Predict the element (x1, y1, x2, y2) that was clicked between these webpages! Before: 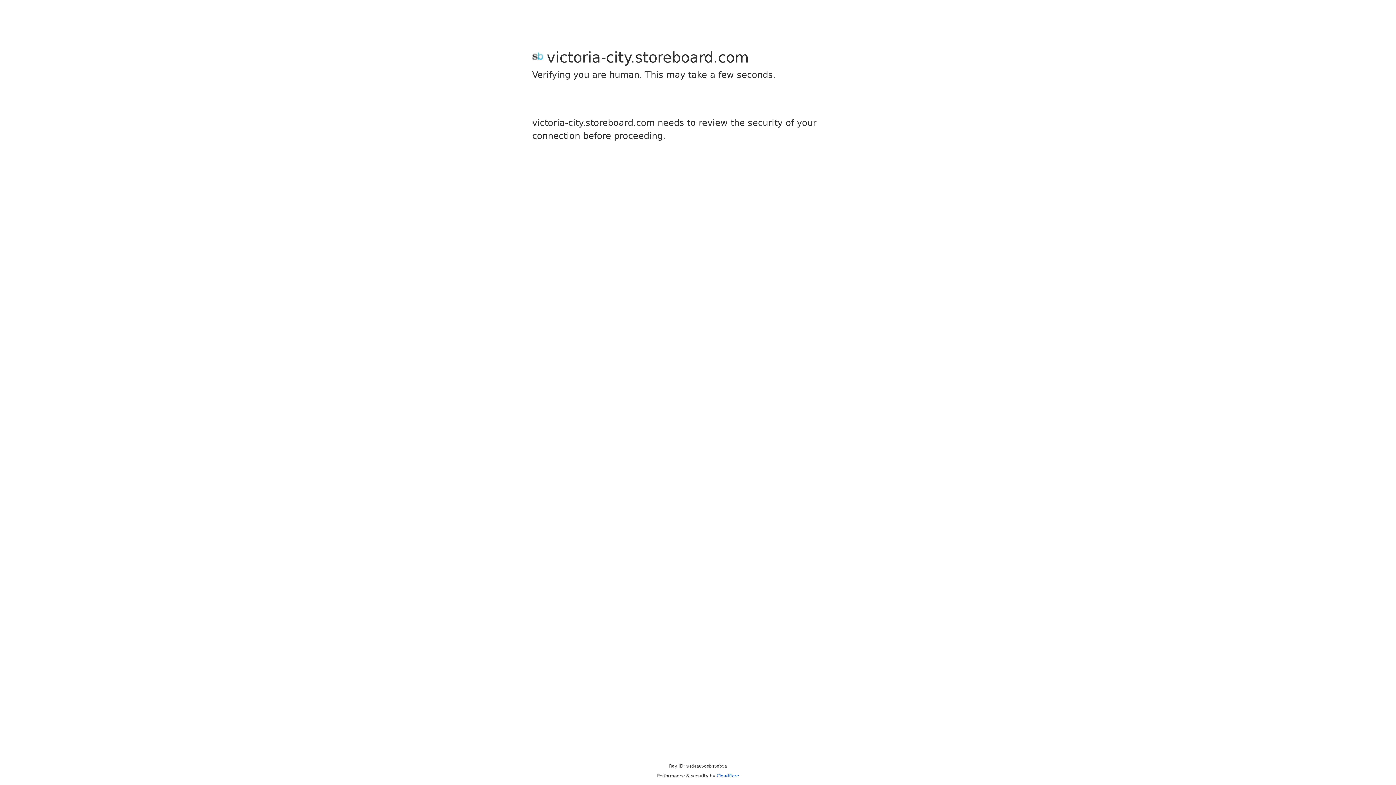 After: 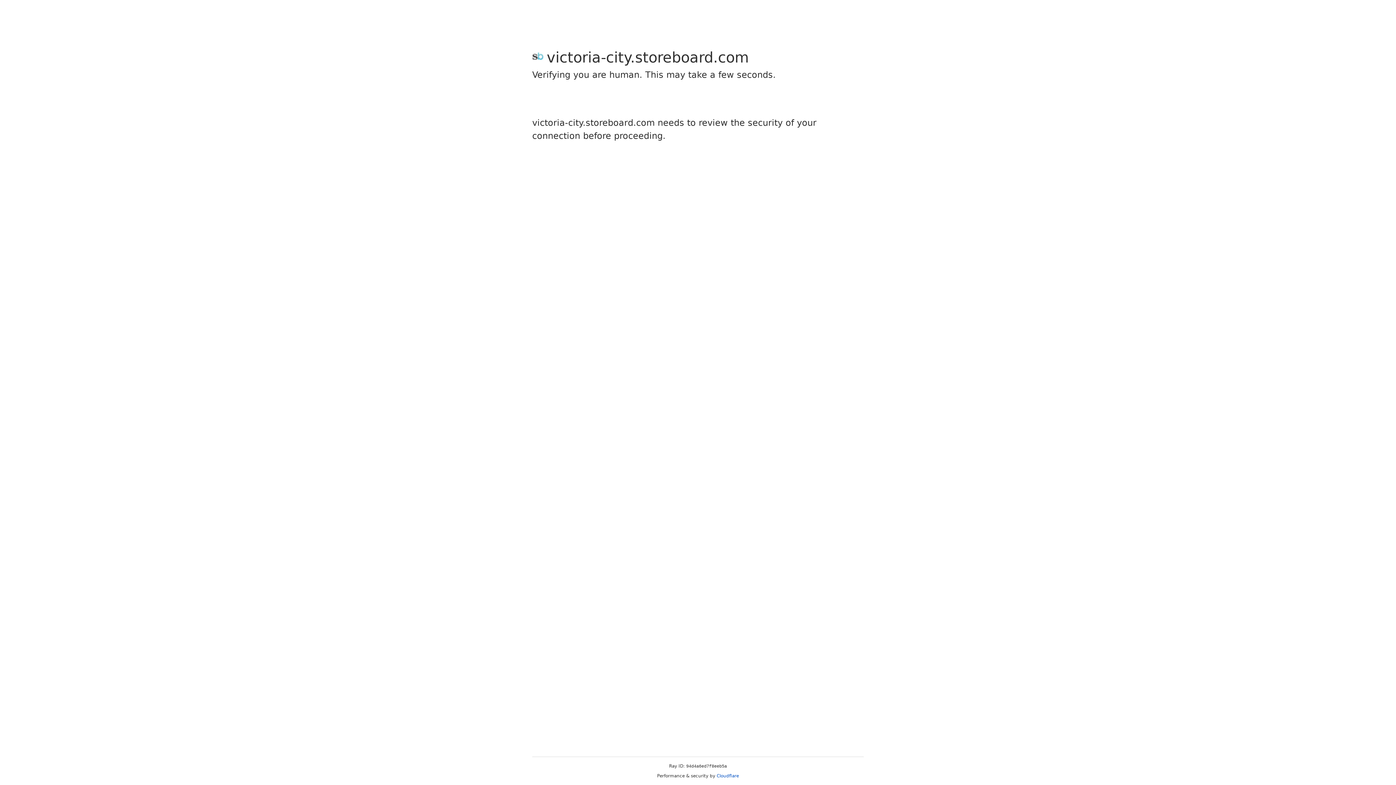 Action: bbox: (716, 773, 739, 778) label: Cloudflare